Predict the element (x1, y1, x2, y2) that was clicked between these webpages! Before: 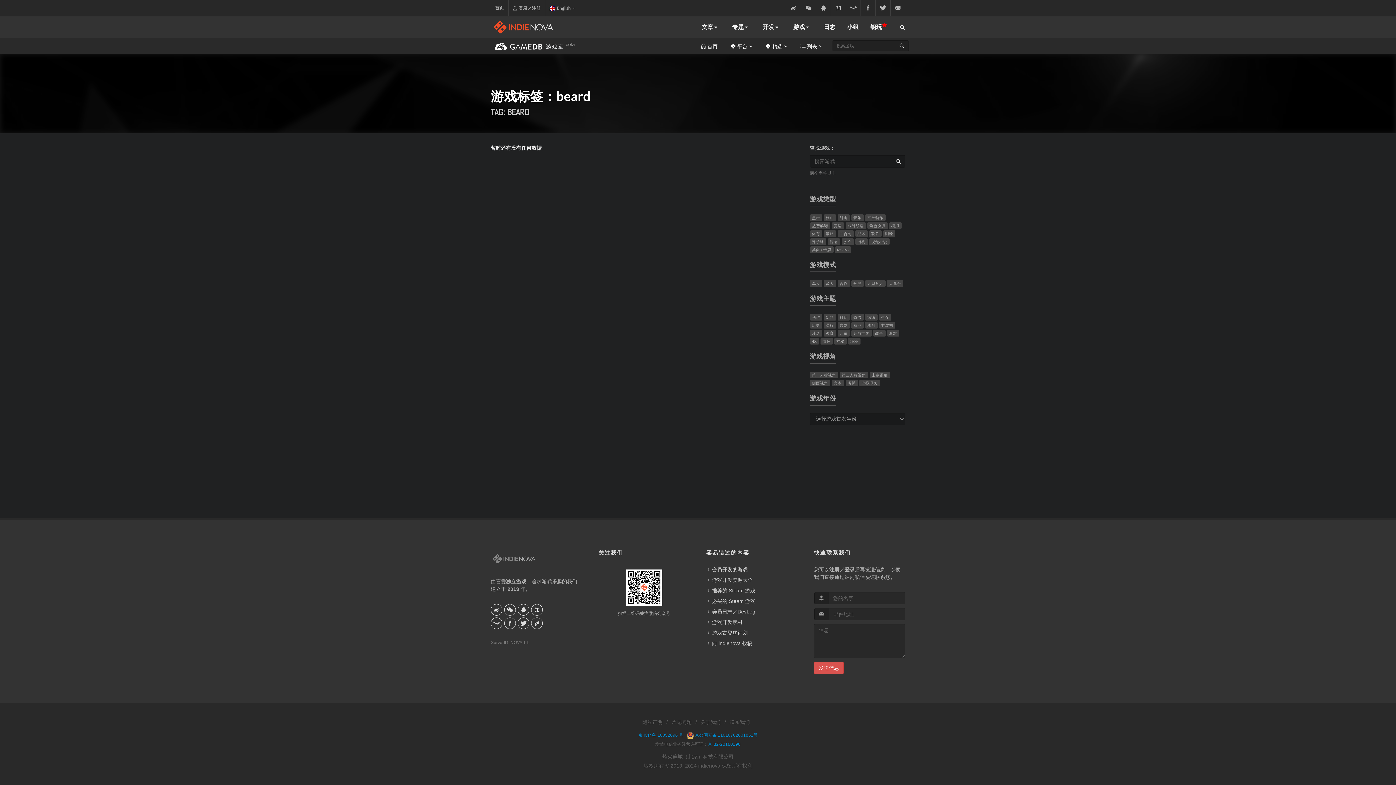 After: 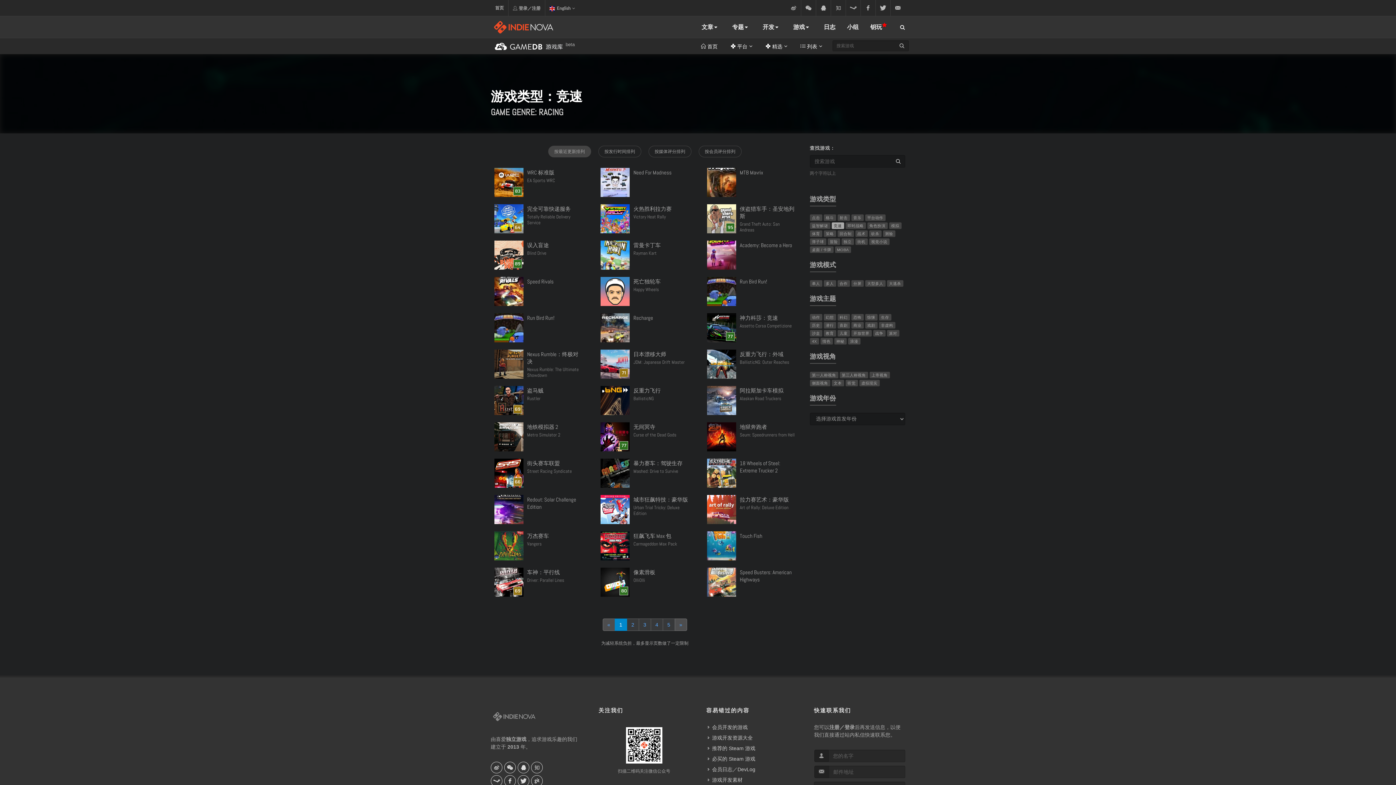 Action: bbox: (834, 223, 842, 228) label: 竞速